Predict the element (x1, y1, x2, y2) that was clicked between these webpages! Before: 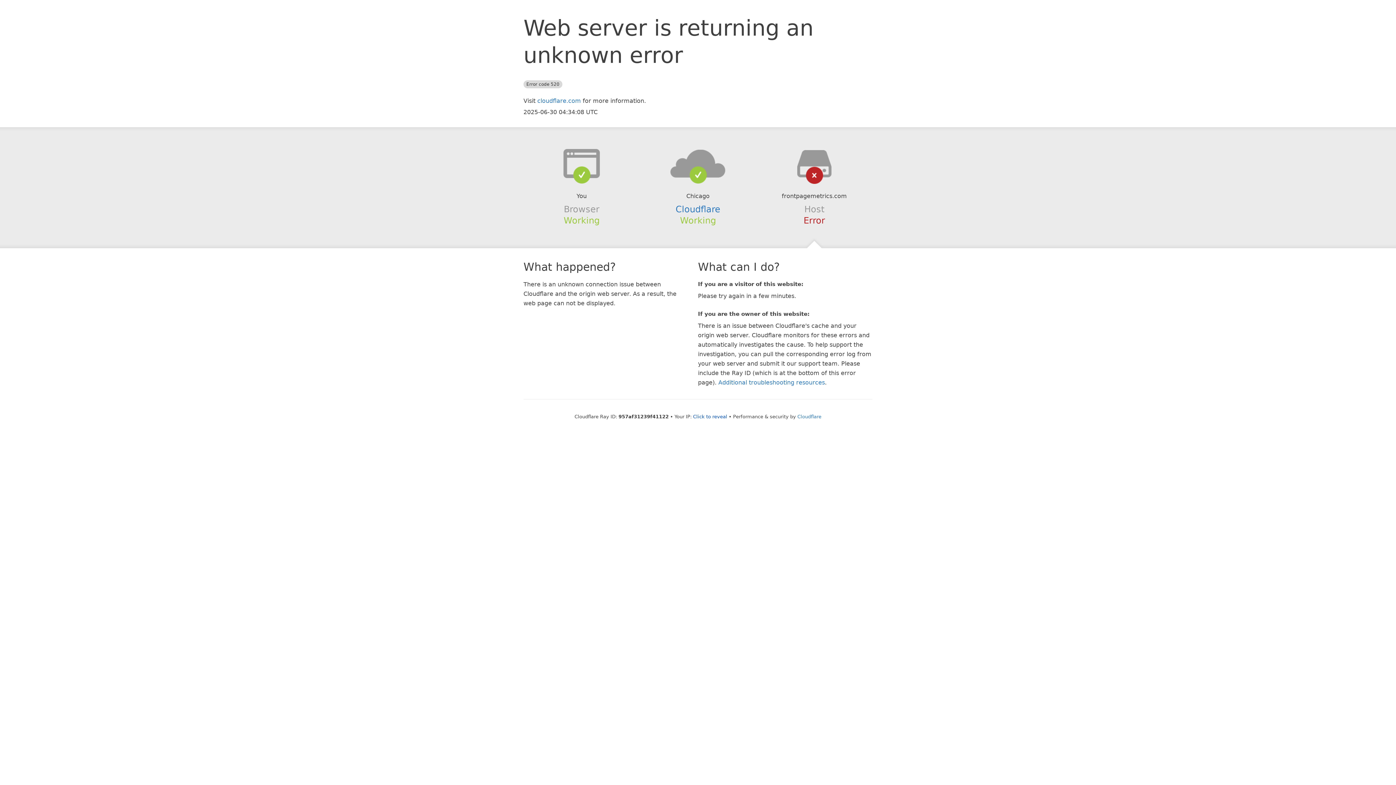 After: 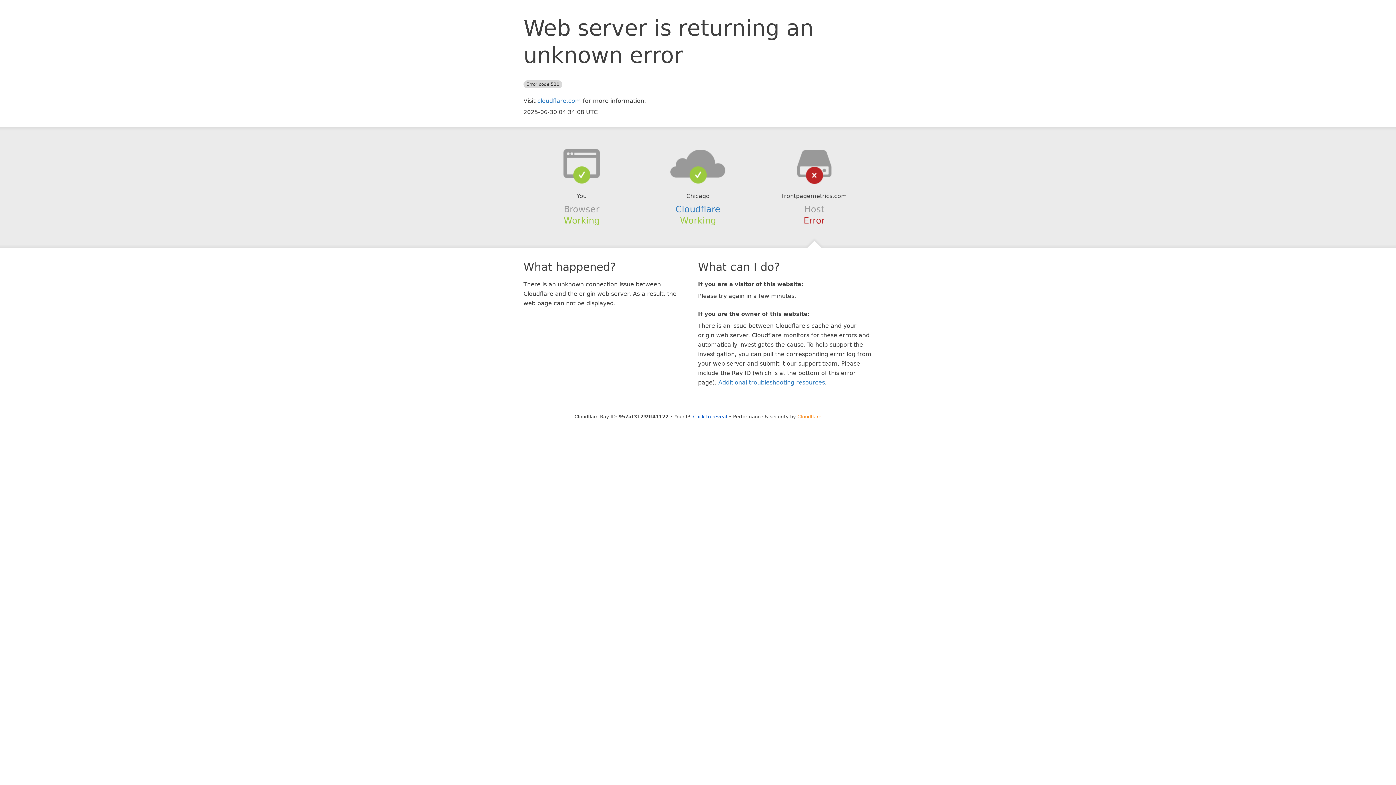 Action: label: Cloudflare bbox: (797, 414, 821, 419)